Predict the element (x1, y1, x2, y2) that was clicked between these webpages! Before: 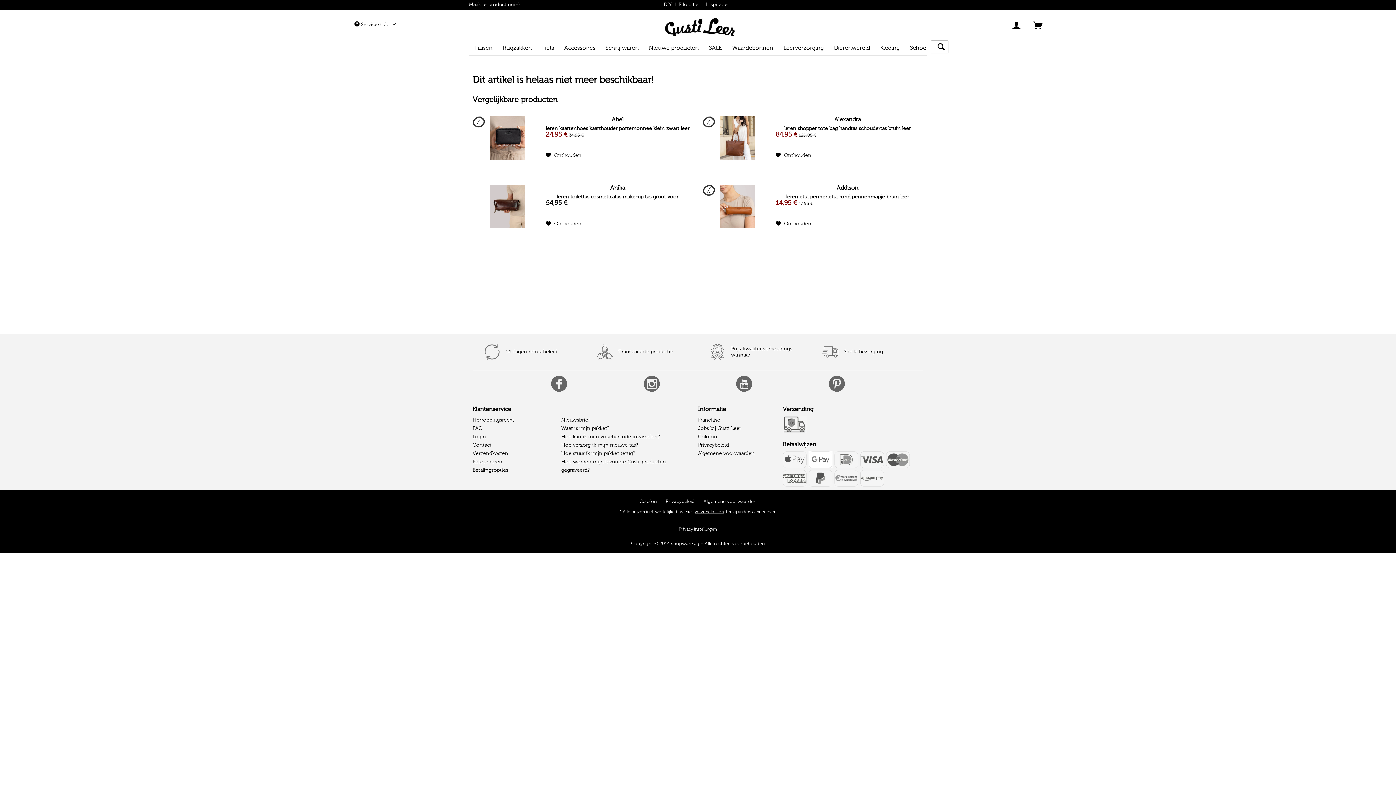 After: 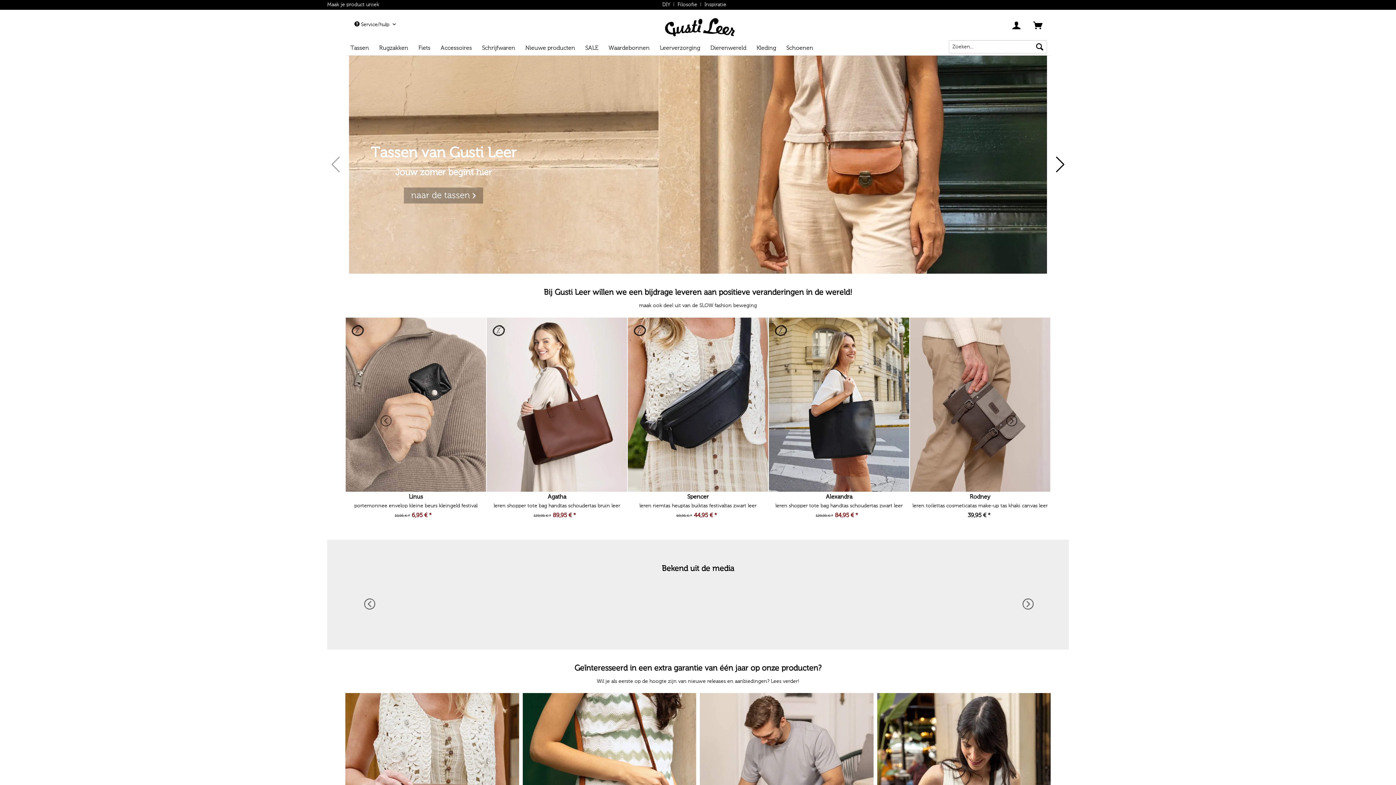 Action: bbox: (665, 18, 734, 36)